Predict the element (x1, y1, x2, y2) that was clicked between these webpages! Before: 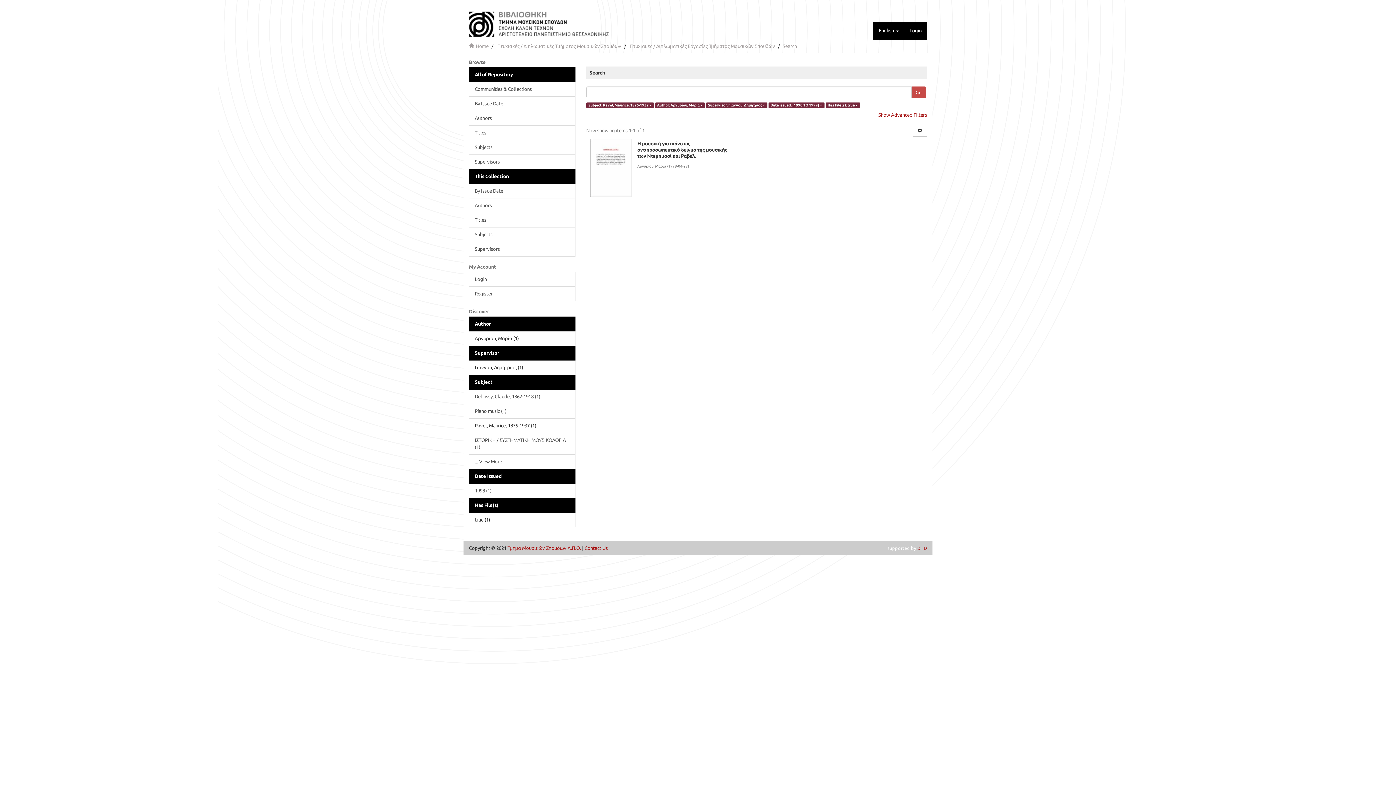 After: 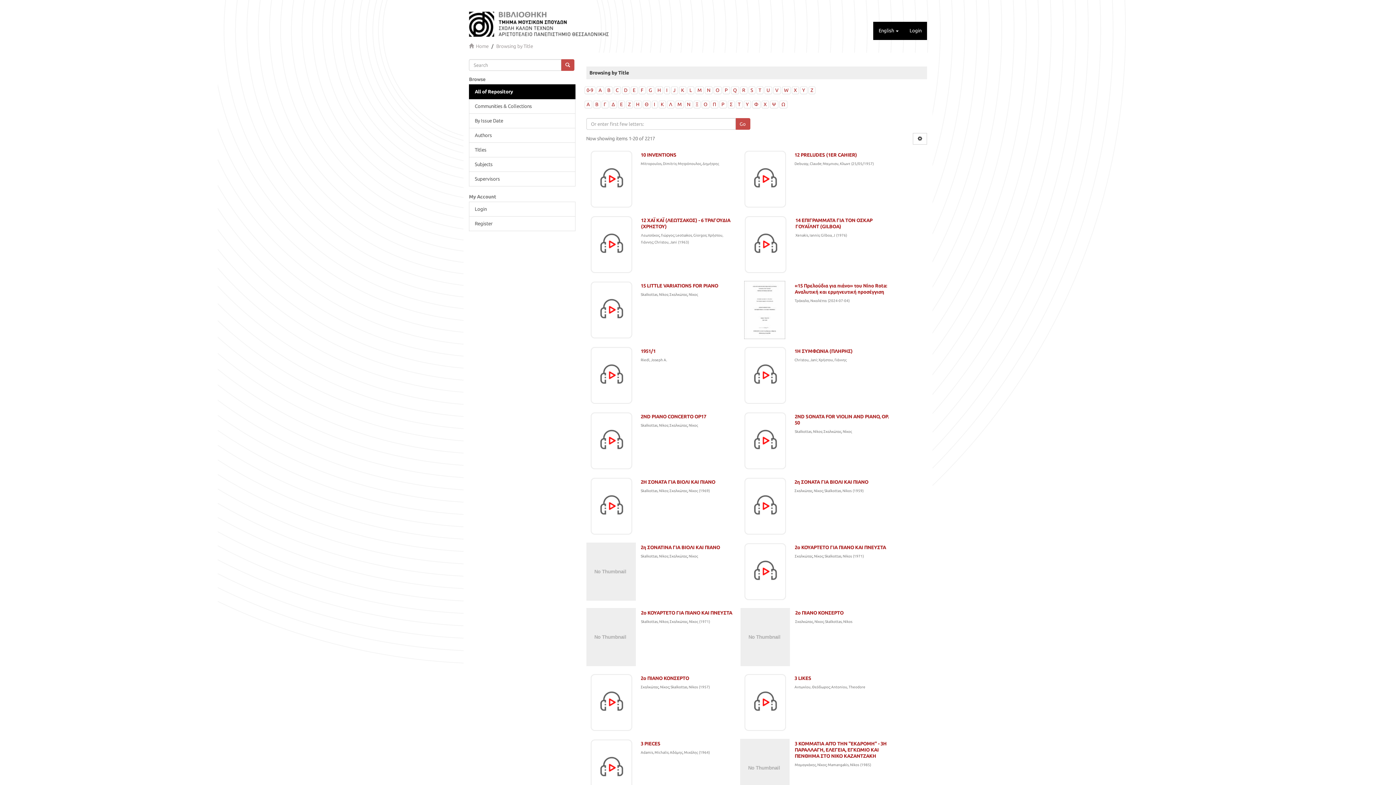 Action: label: Titles bbox: (469, 125, 575, 140)